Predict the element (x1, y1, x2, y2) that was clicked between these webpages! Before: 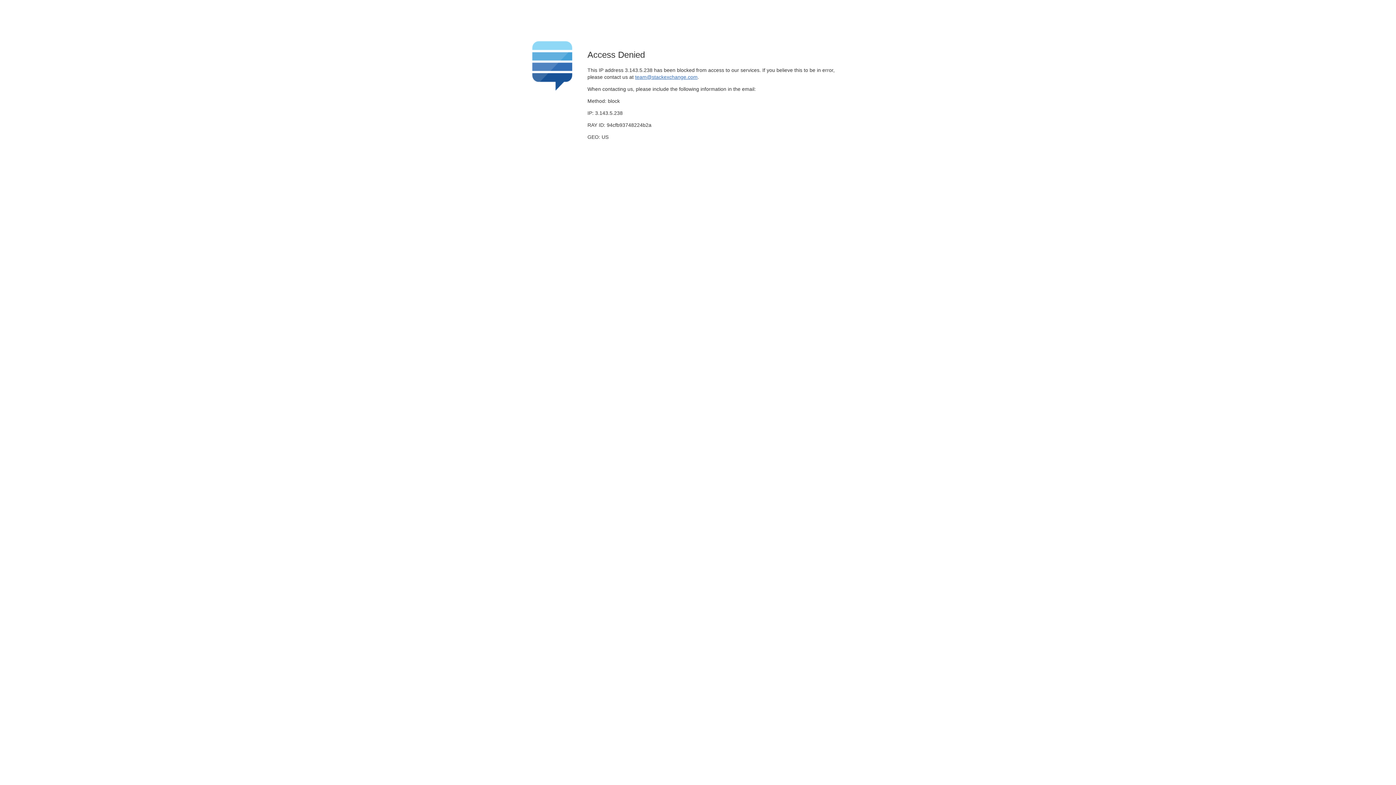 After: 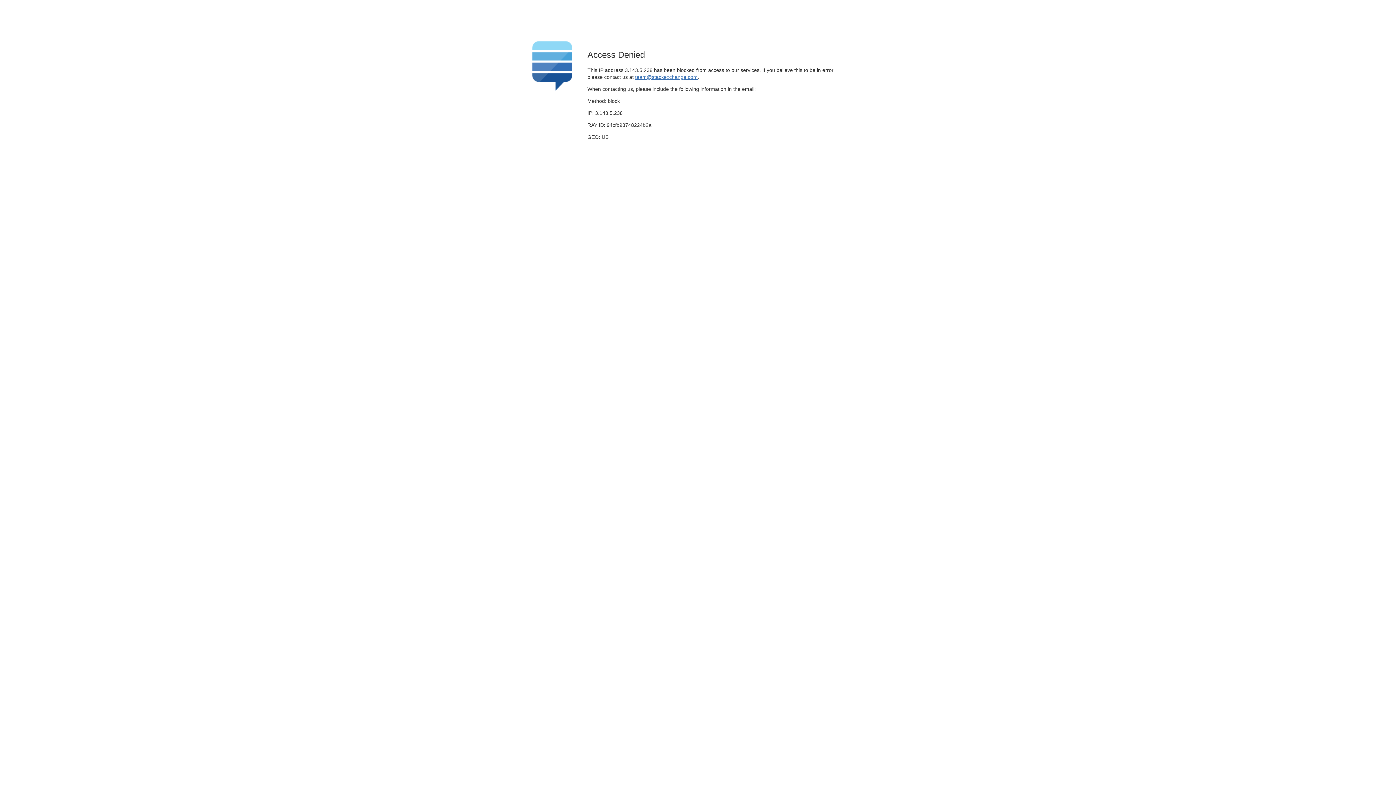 Action: bbox: (635, 74, 697, 79) label: team@stackexchange.com